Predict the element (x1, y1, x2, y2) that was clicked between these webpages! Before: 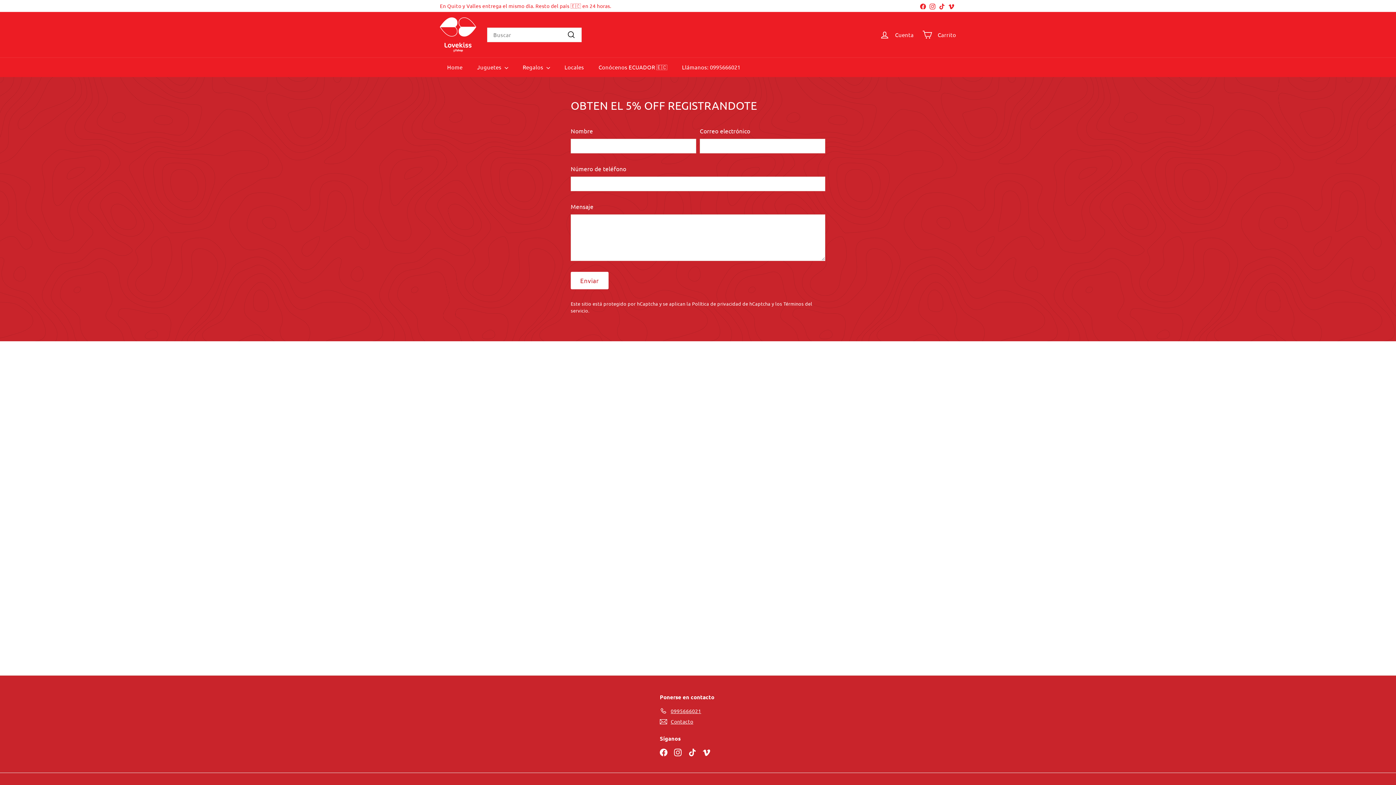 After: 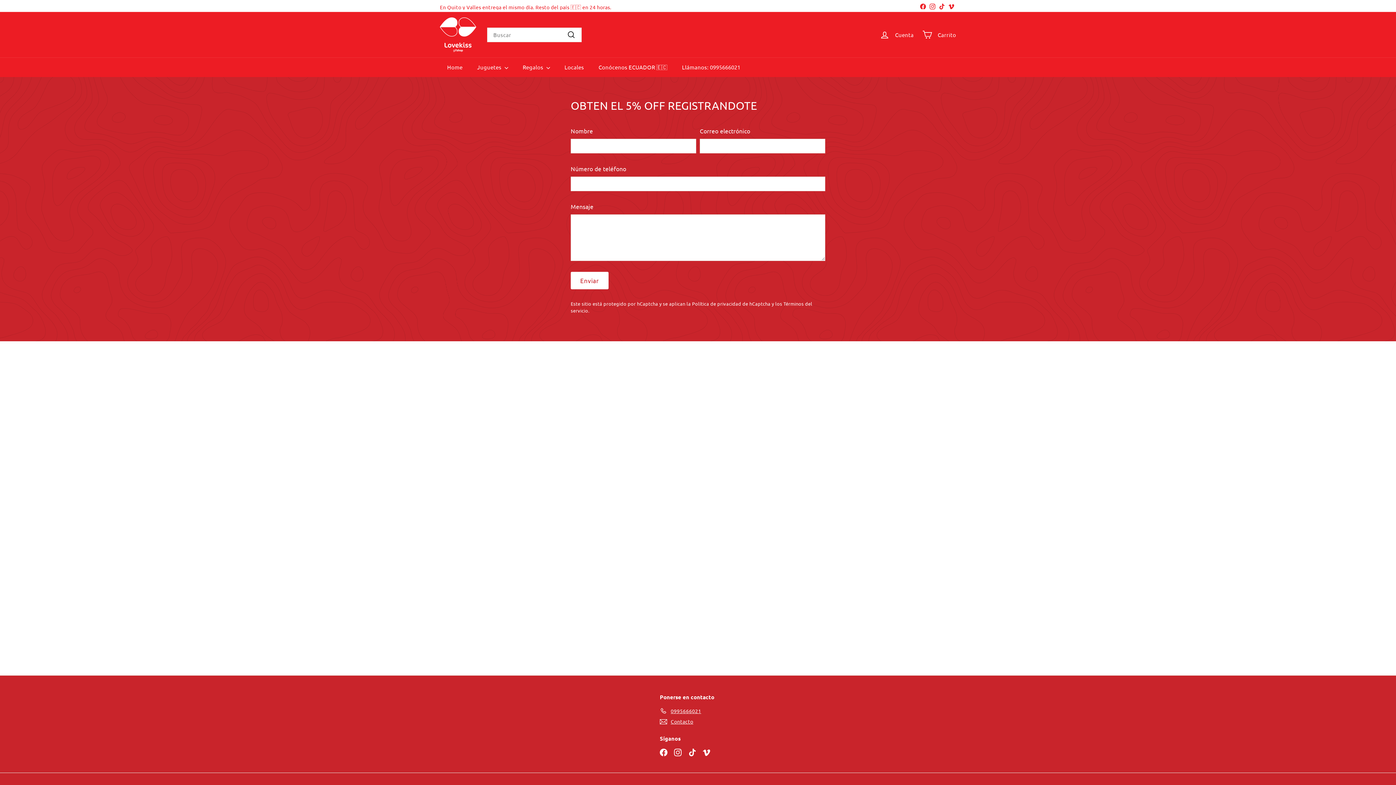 Action: label: Instagram bbox: (928, 0, 937, 11)